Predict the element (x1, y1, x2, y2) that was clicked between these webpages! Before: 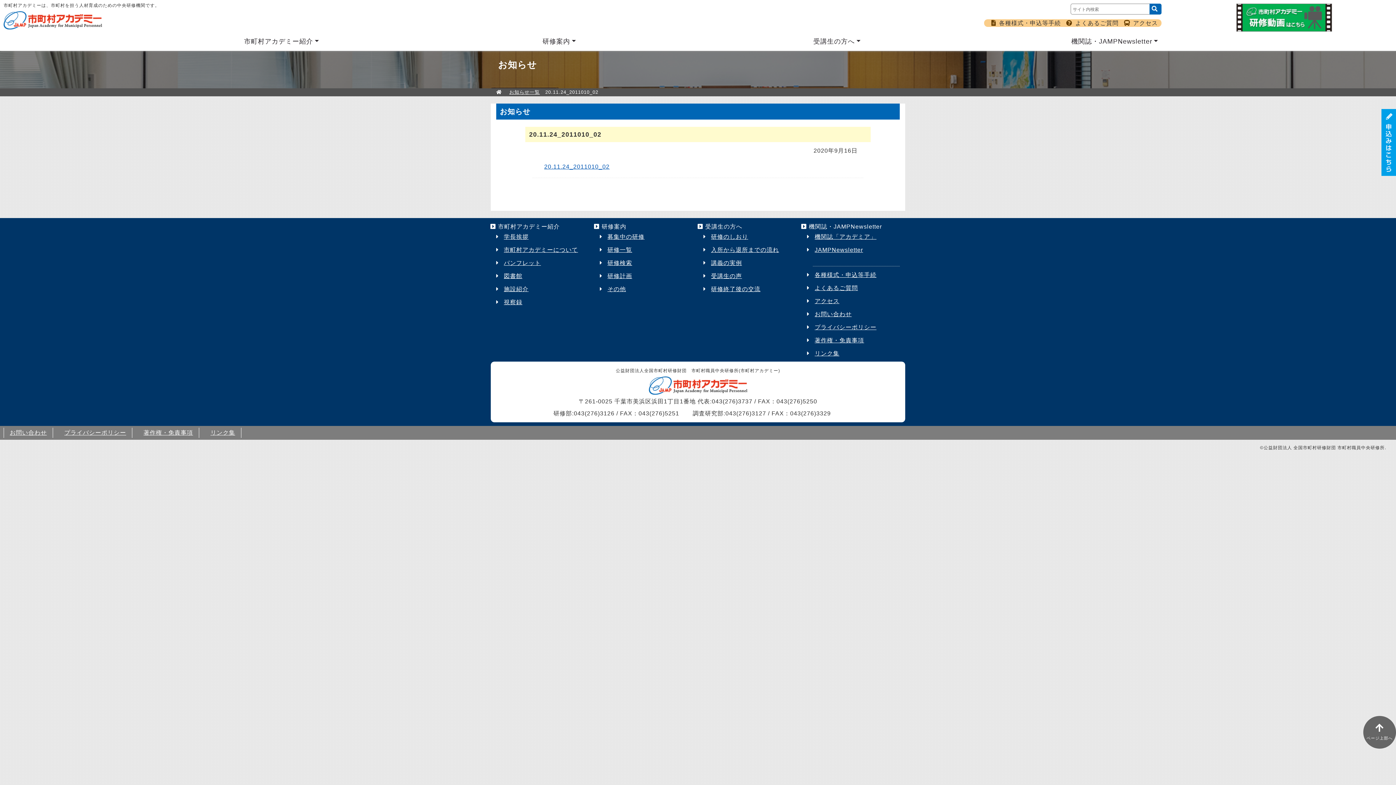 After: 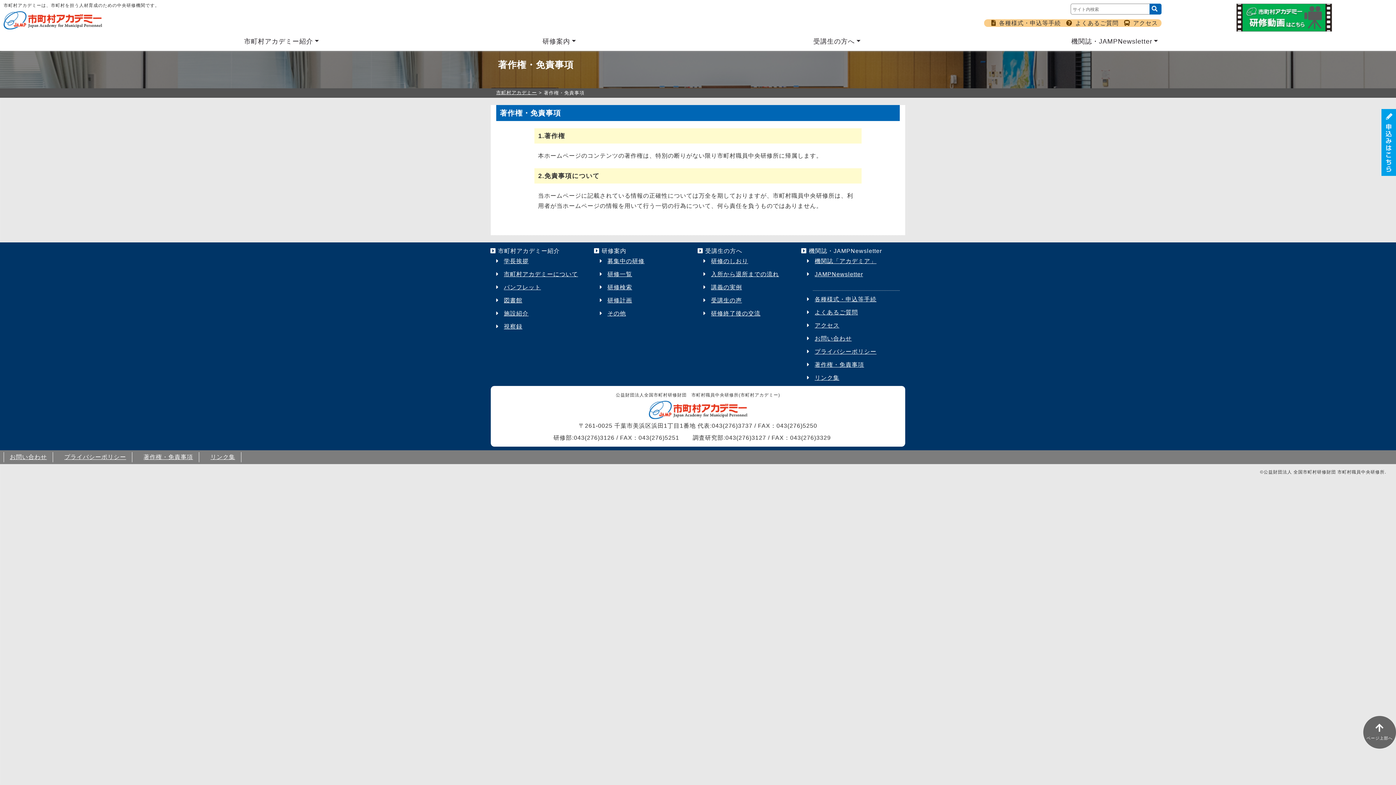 Action: bbox: (137, 428, 198, 437) label: 著作権・免責事項